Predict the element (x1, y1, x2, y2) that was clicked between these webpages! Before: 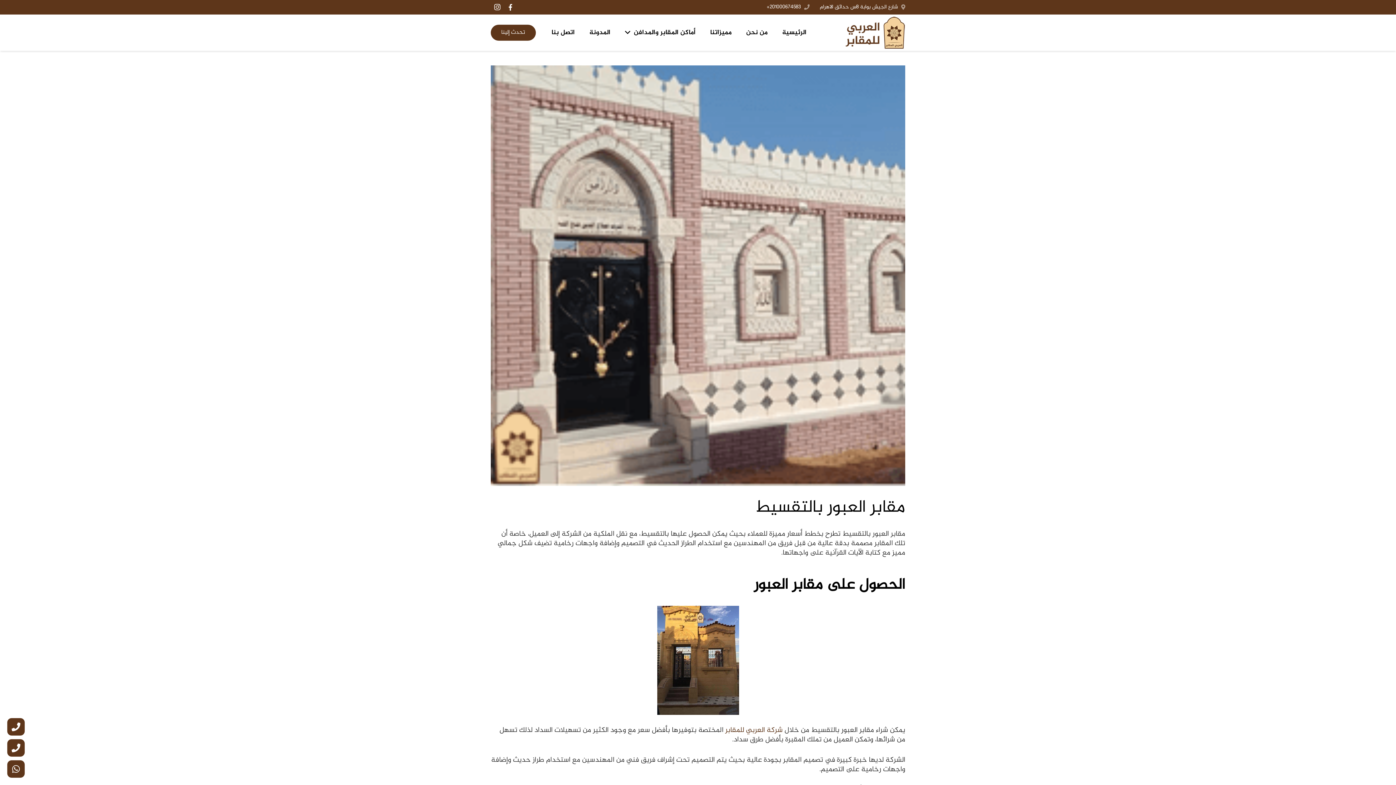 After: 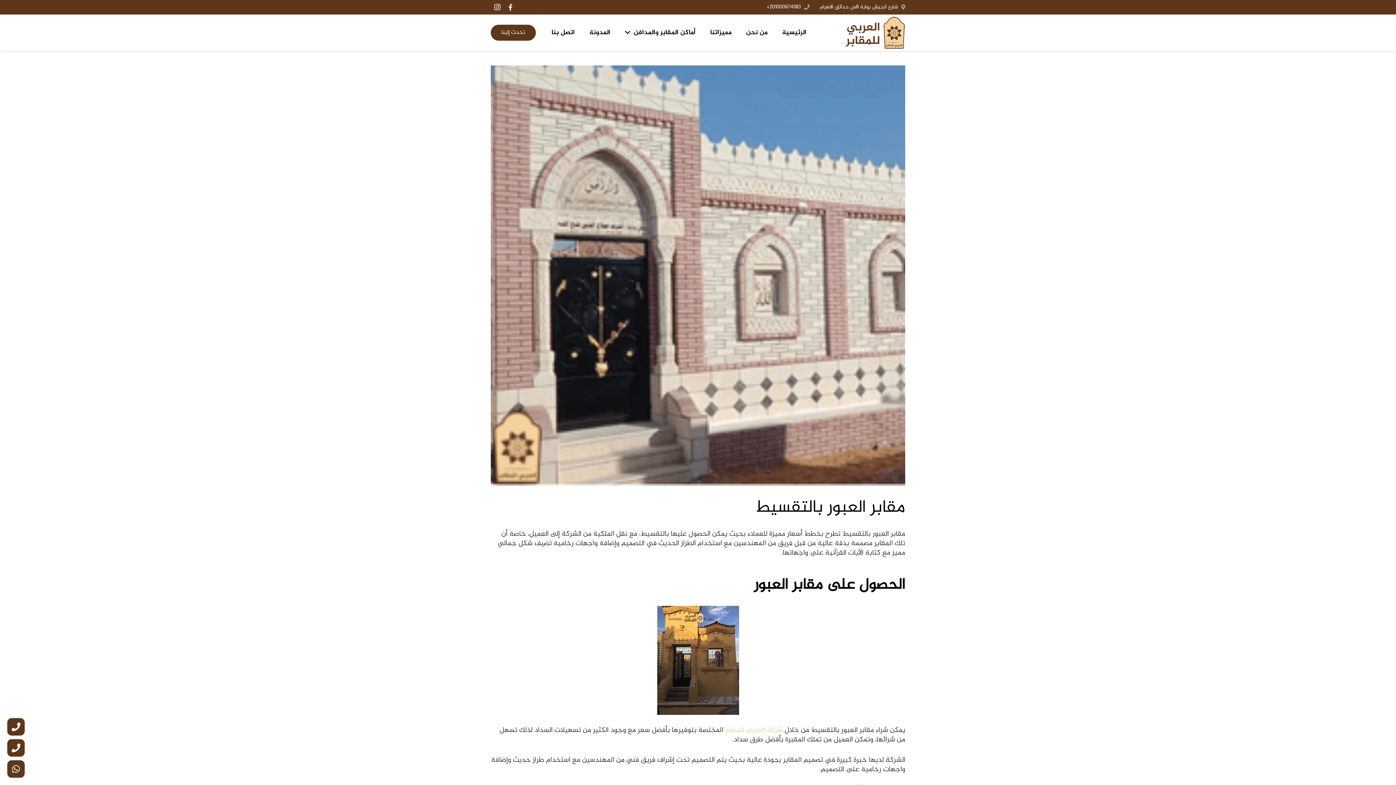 Action: bbox: (725, 724, 782, 737) label: شركة العربي للمقابر